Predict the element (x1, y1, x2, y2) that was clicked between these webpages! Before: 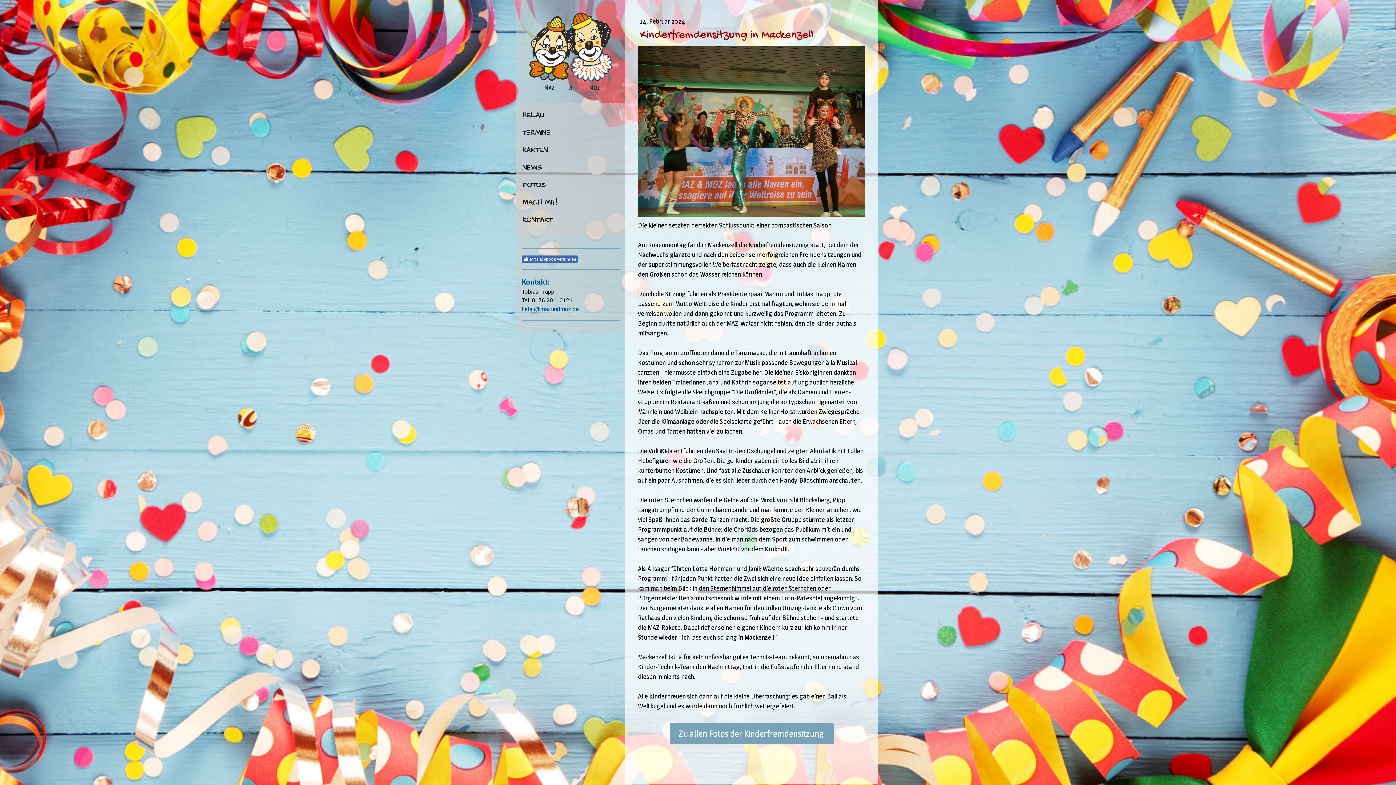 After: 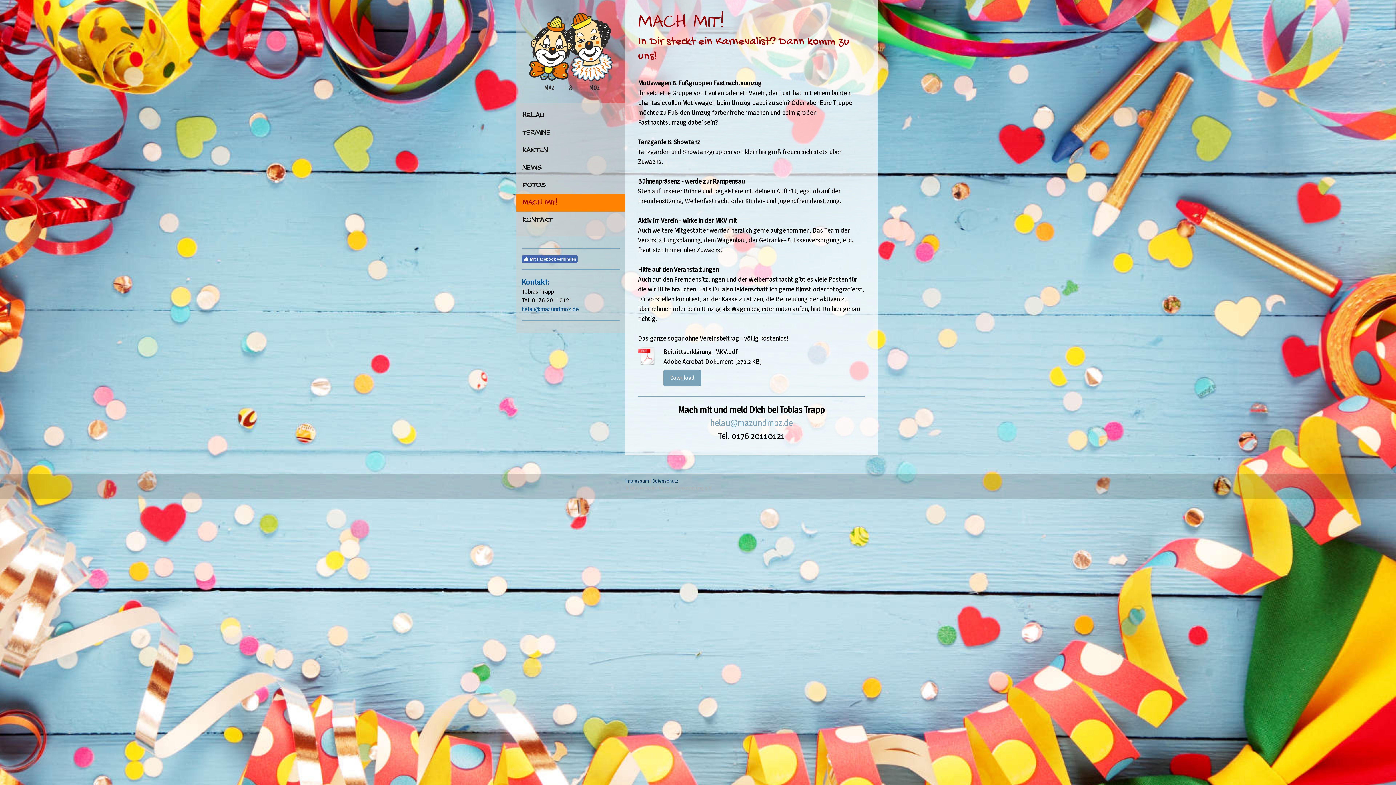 Action: bbox: (516, 194, 625, 211) label: MACH MIT!